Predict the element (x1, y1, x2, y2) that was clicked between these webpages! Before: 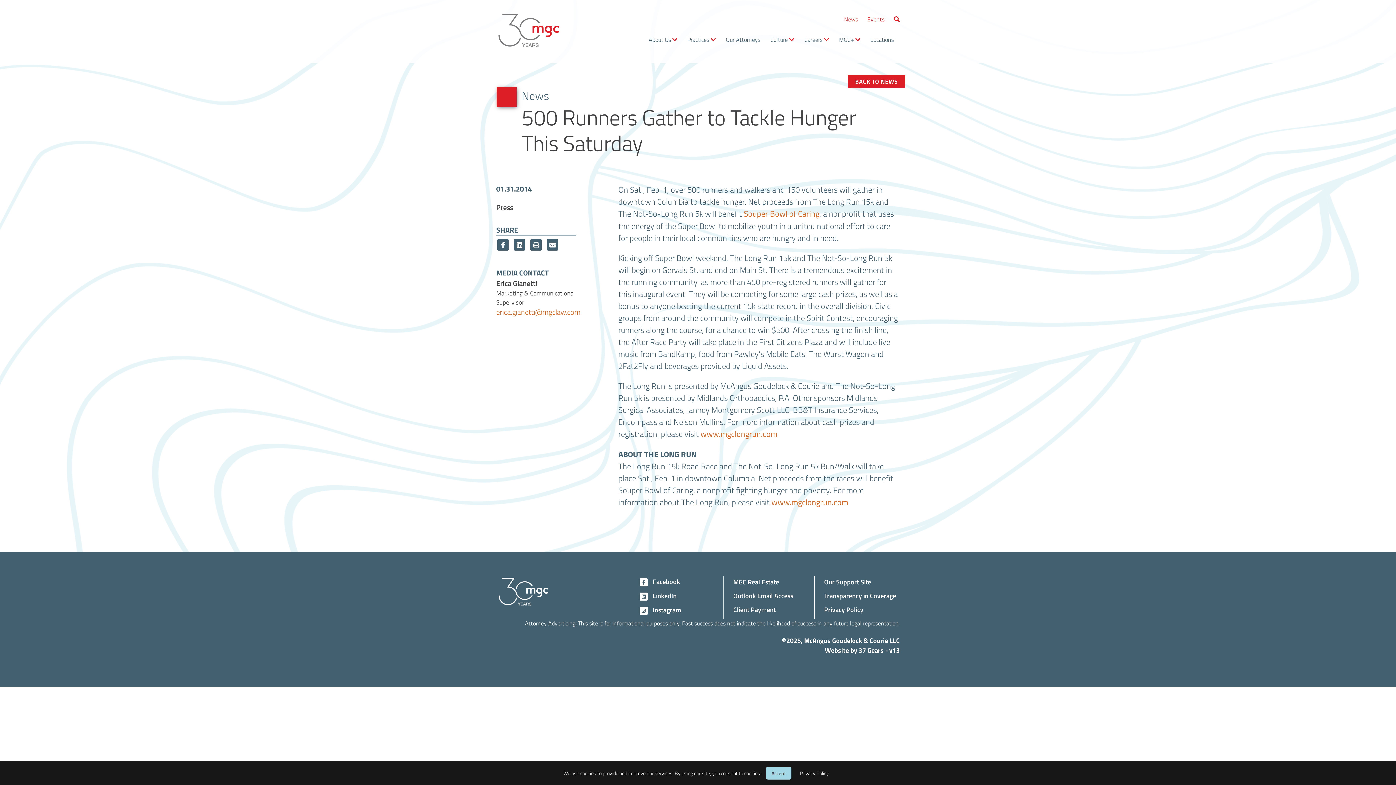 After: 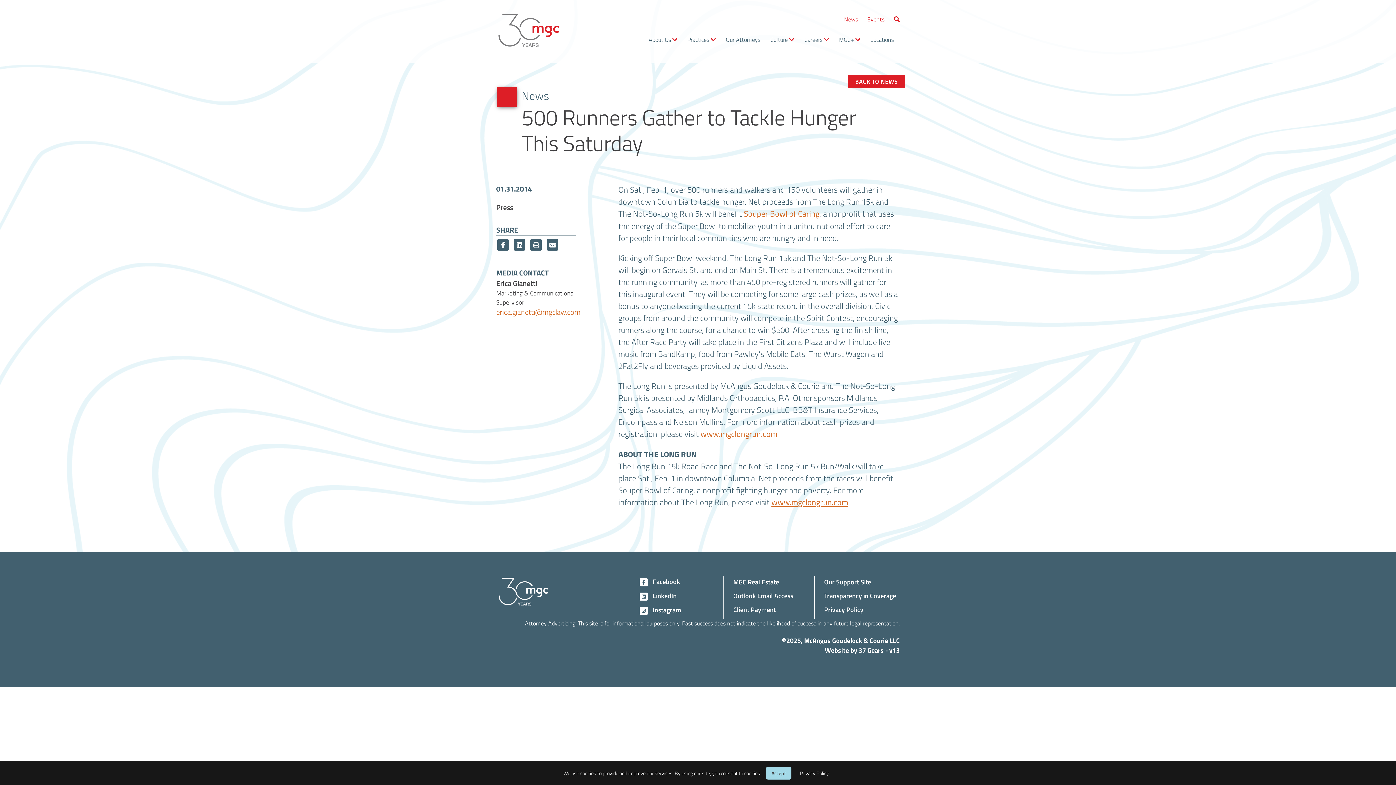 Action: label: www.mgclongrun.com bbox: (771, 496, 848, 508)